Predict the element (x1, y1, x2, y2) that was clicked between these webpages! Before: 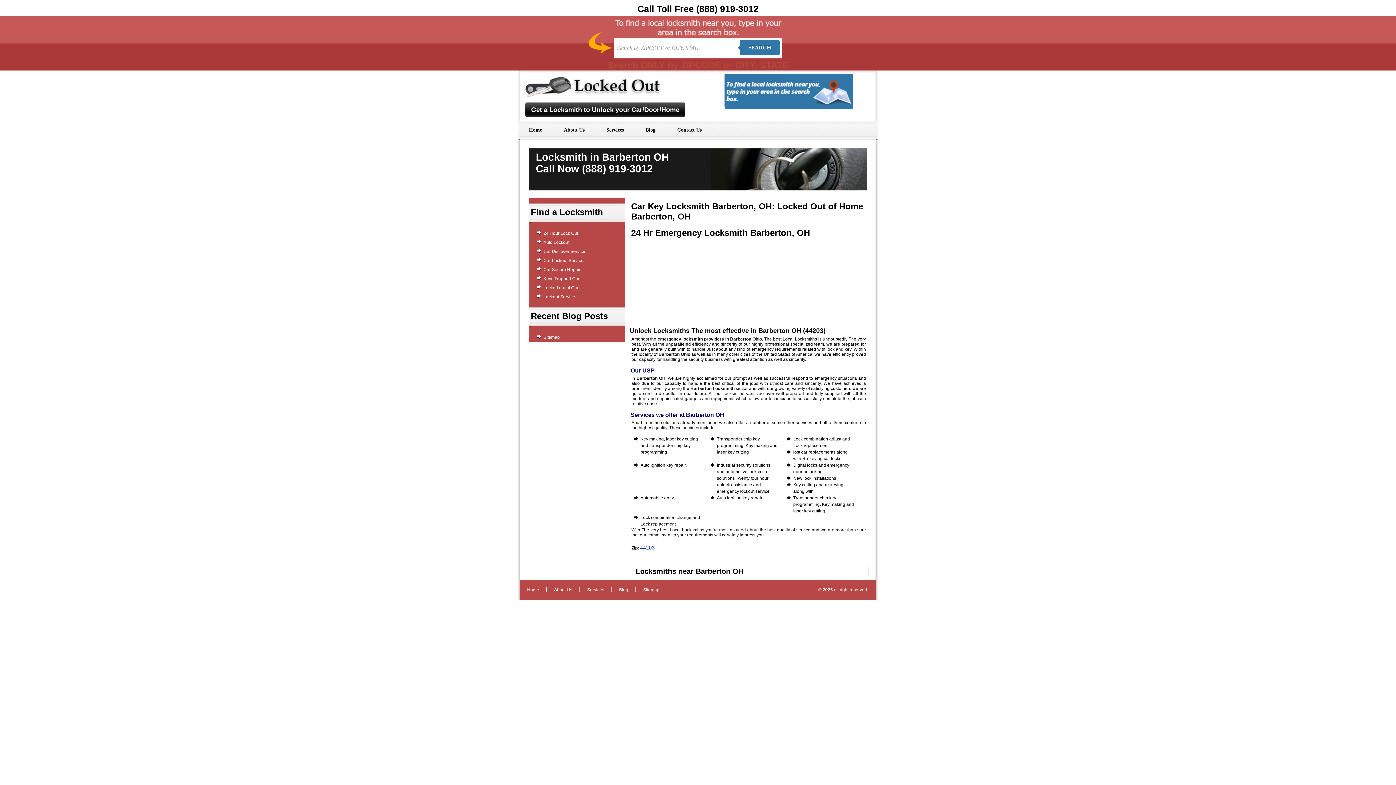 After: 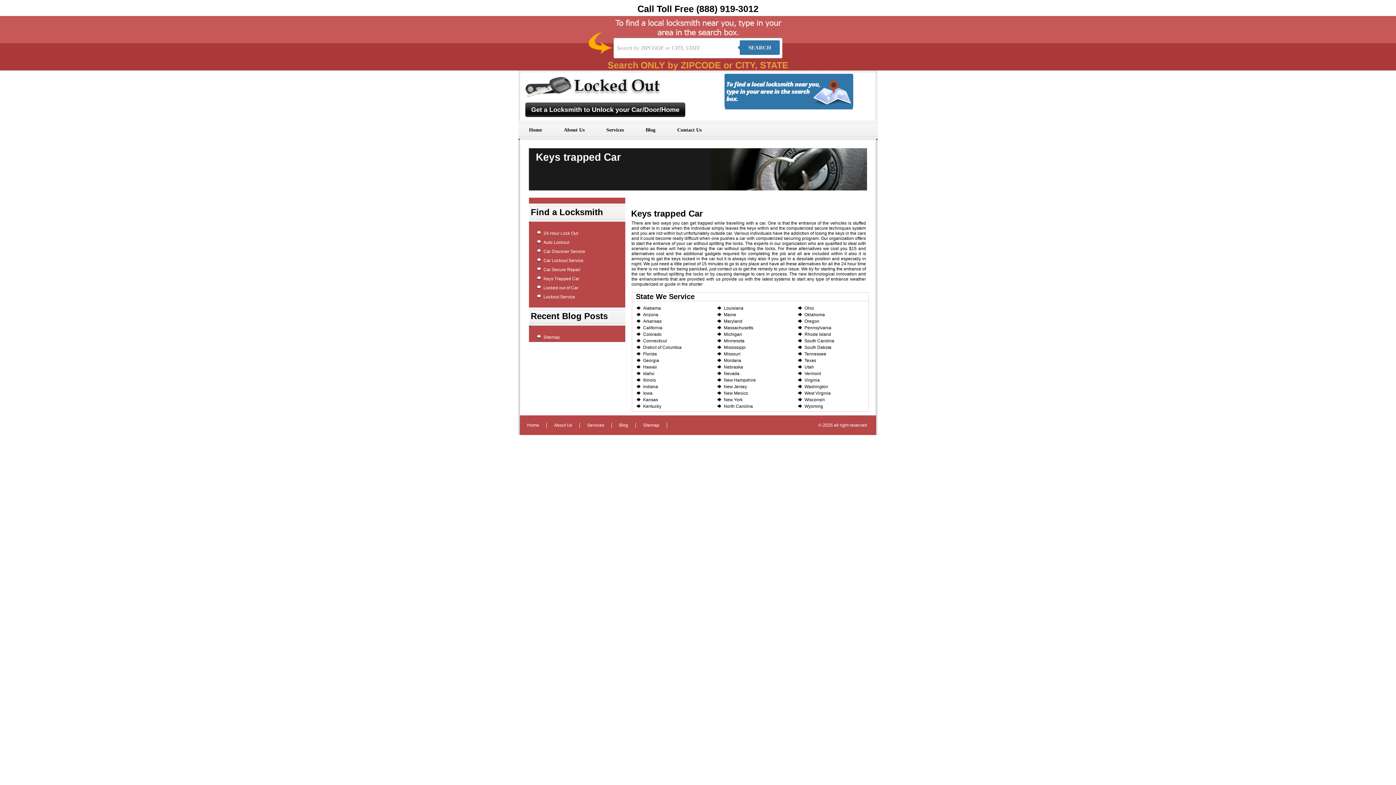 Action: bbox: (543, 276, 579, 281) label: Keys Trapped Car